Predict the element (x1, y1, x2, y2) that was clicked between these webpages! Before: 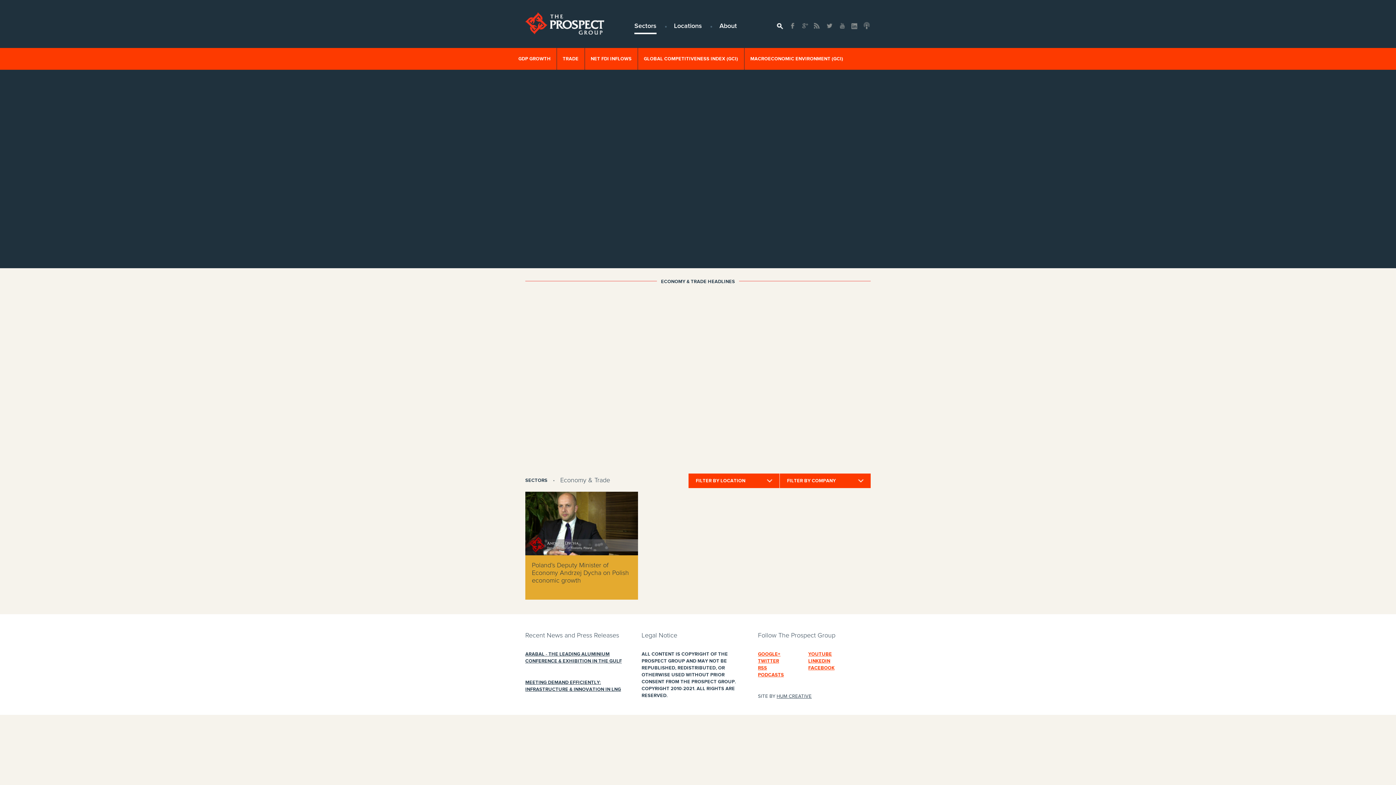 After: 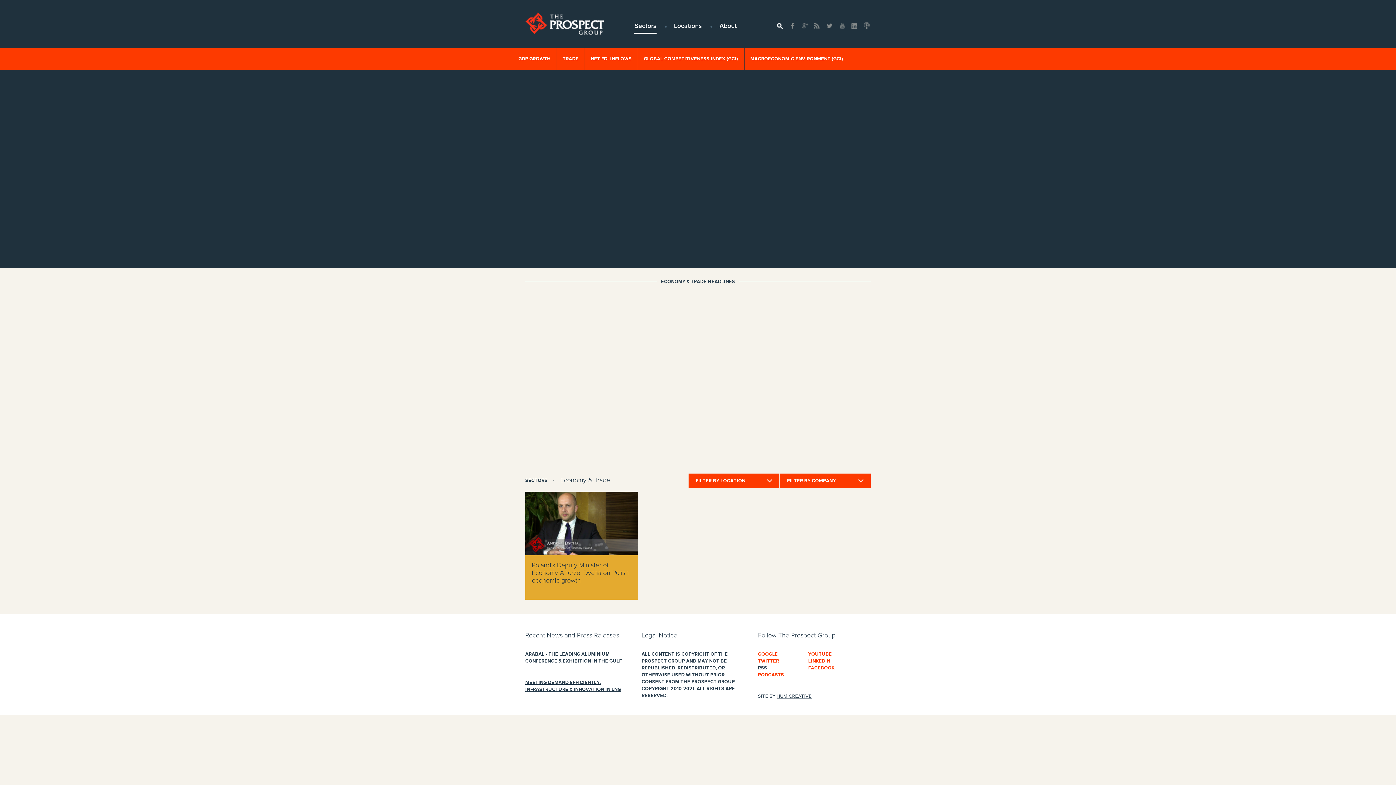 Action: bbox: (758, 665, 767, 671) label: RSS